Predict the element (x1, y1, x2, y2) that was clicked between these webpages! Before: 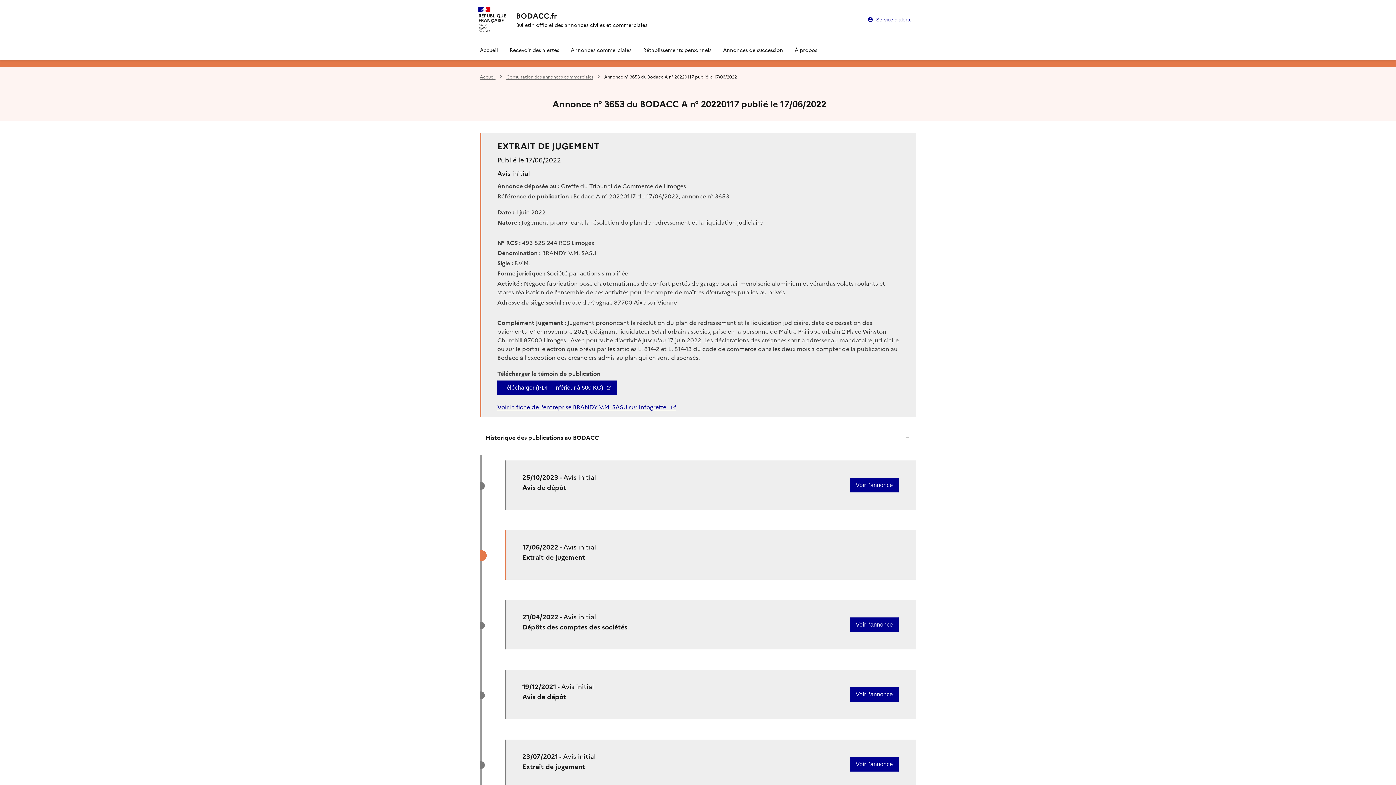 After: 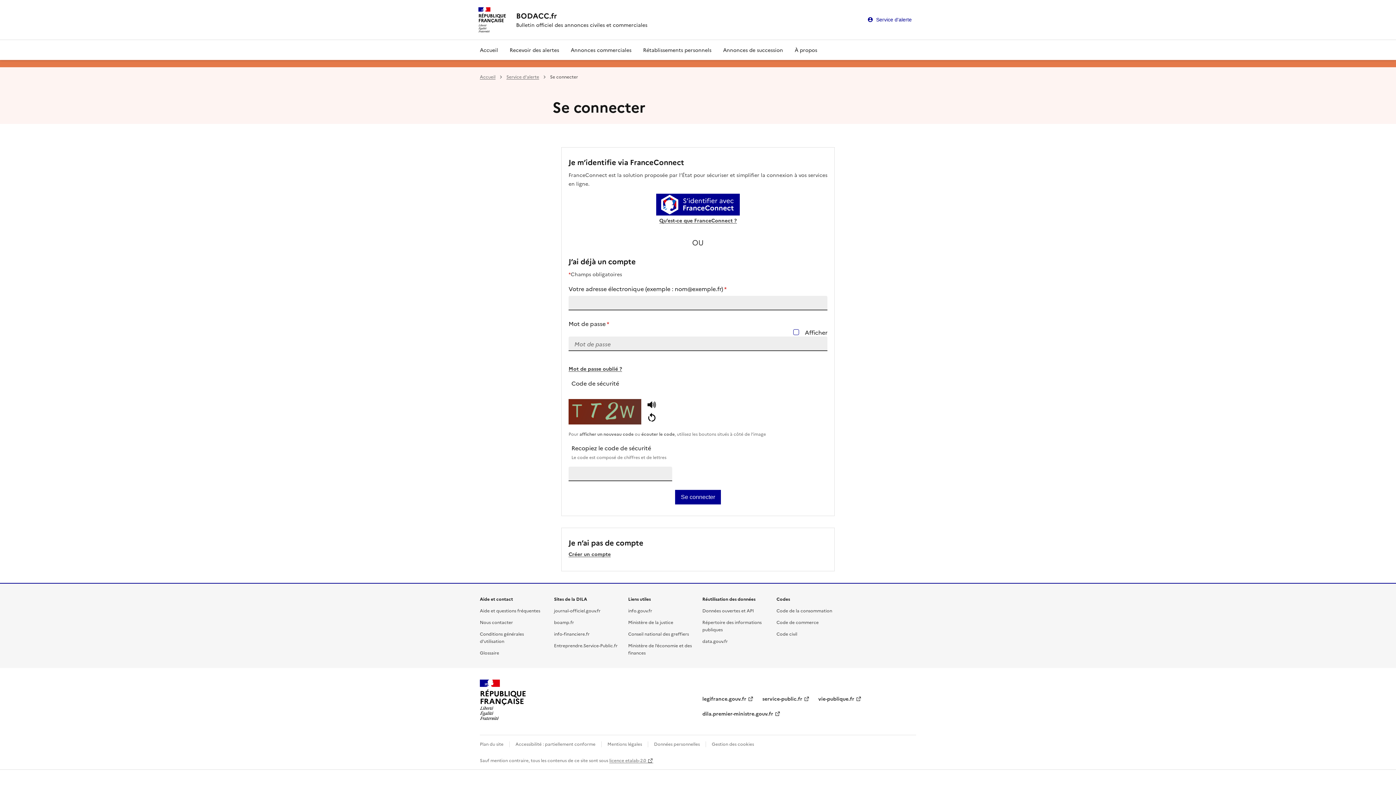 Action: bbox: (864, 13, 916, 25) label: Service d'alerte